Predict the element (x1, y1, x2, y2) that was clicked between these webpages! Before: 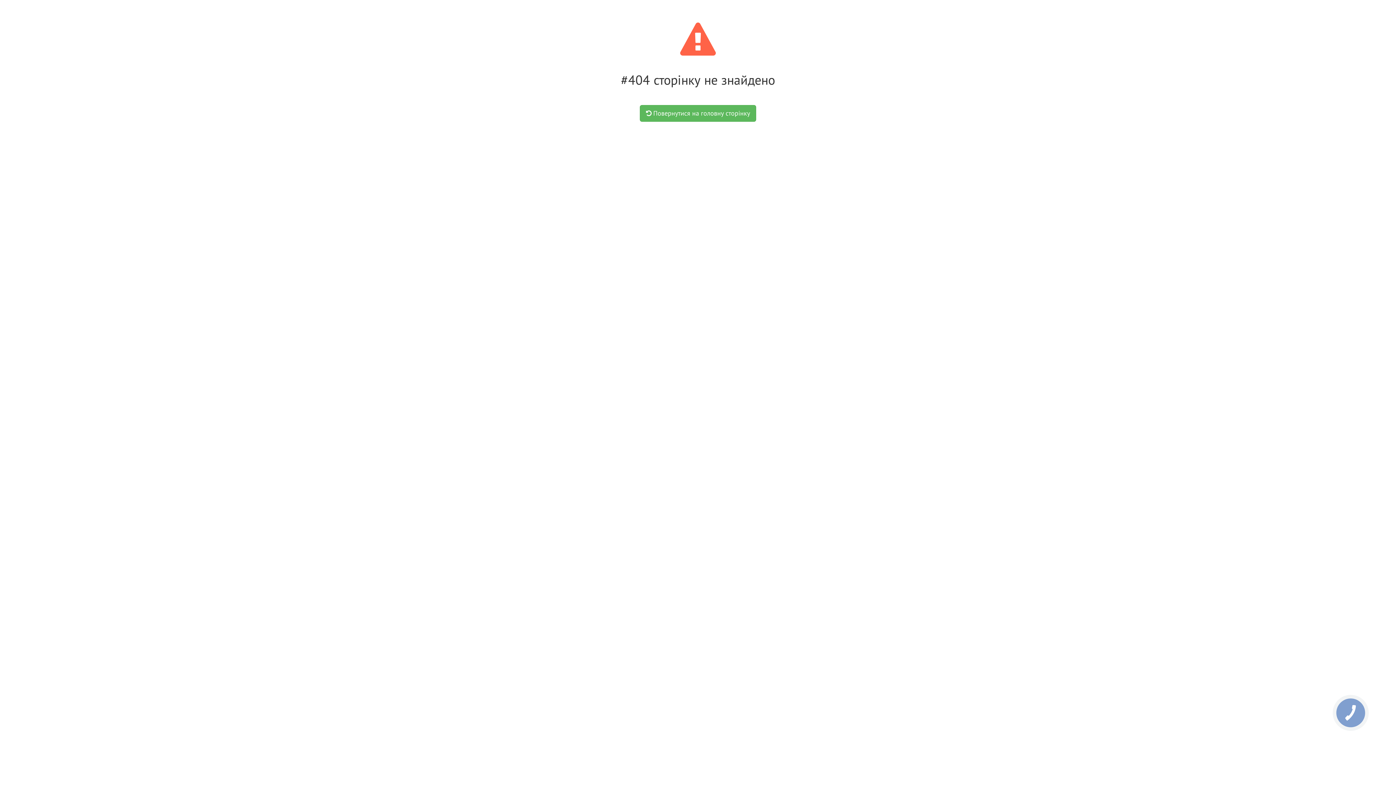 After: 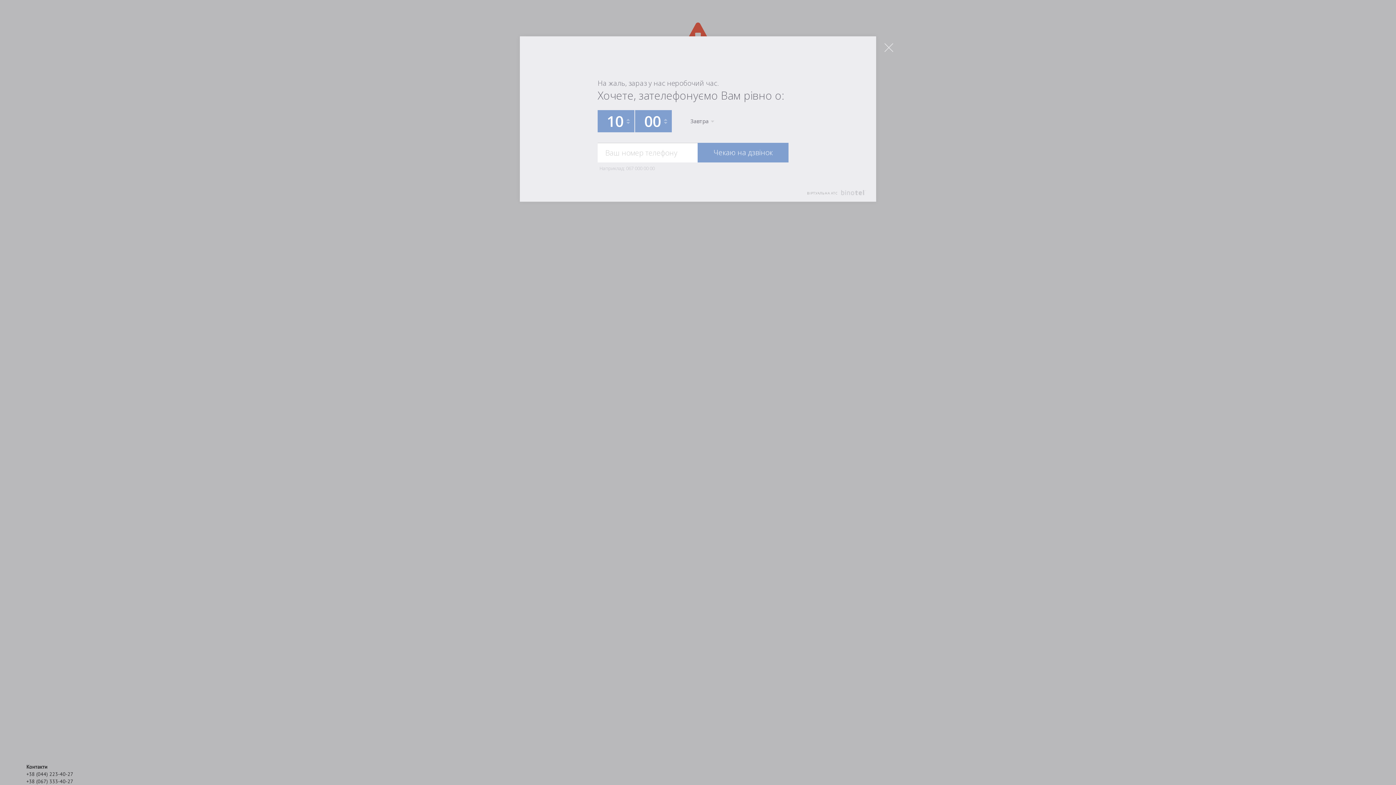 Action: bbox: (1333, 695, 1368, 730) label: КНОПКА
ЗВ'ЯЗКУ